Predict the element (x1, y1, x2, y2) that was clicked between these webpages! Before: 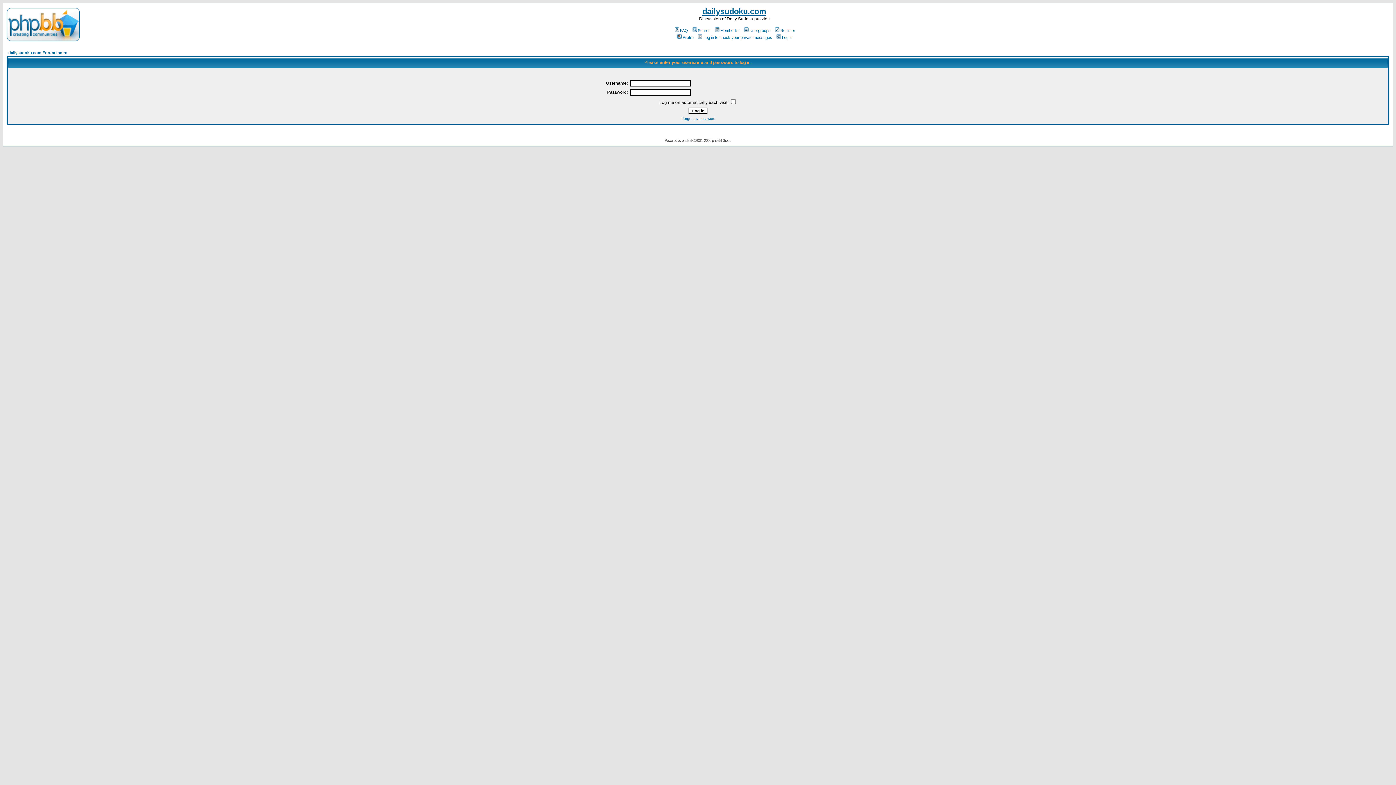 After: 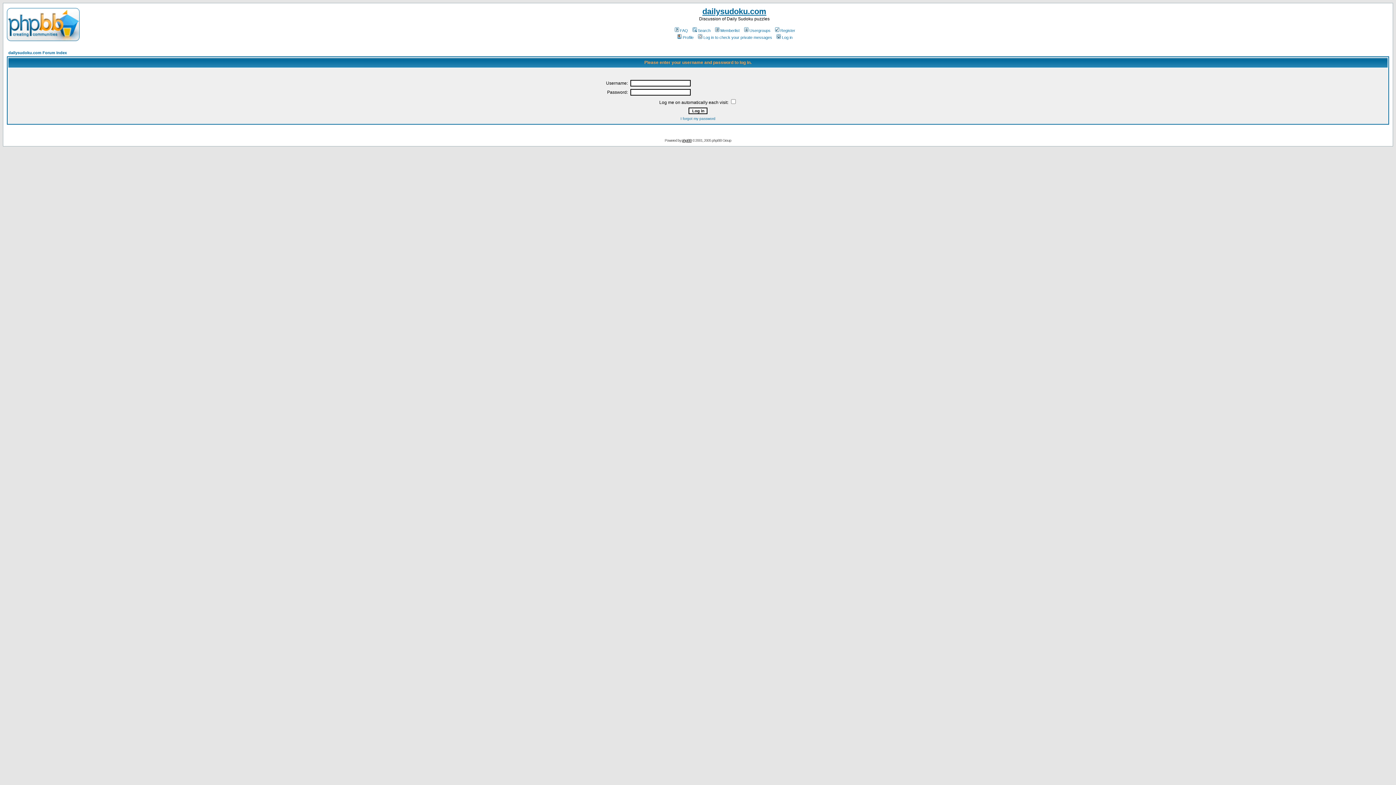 Action: bbox: (682, 138, 691, 142) label: phpBB